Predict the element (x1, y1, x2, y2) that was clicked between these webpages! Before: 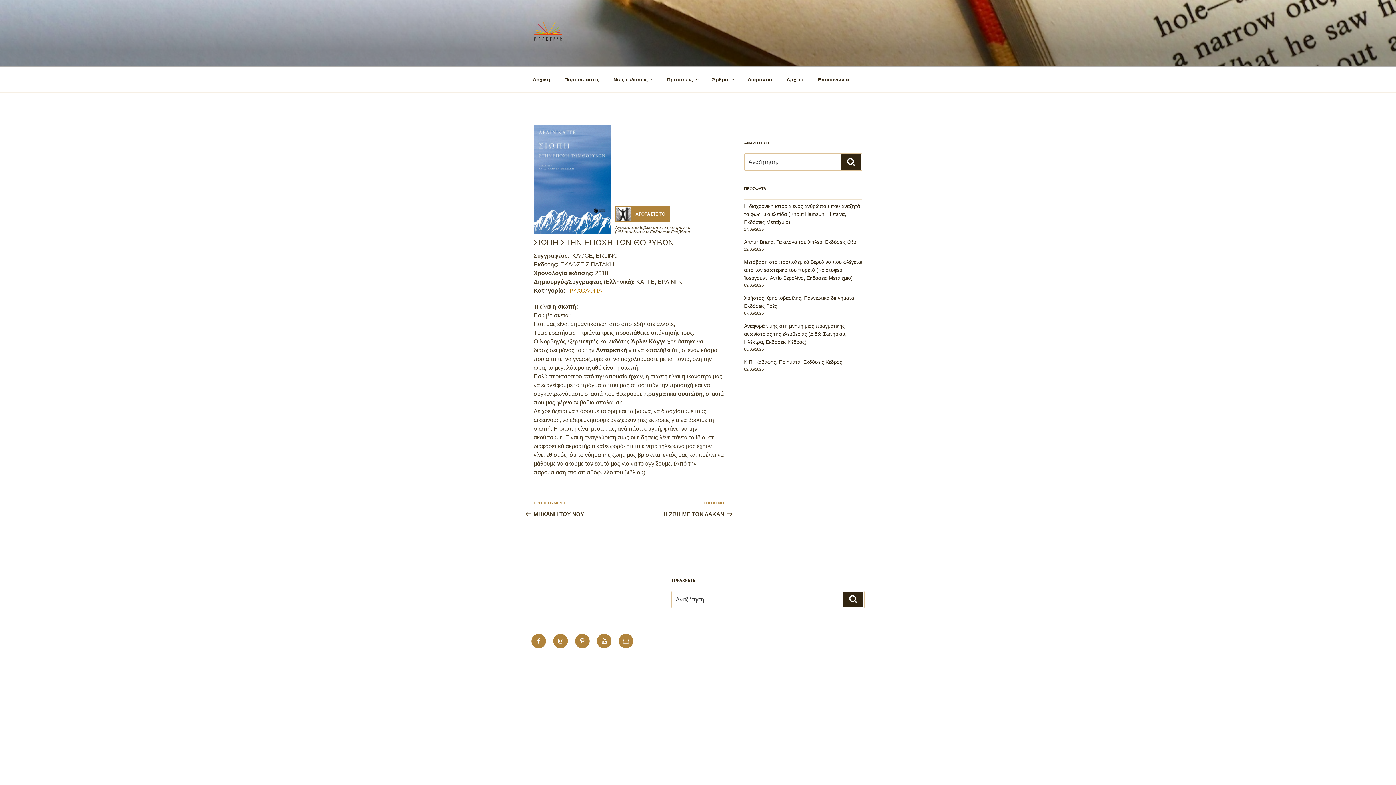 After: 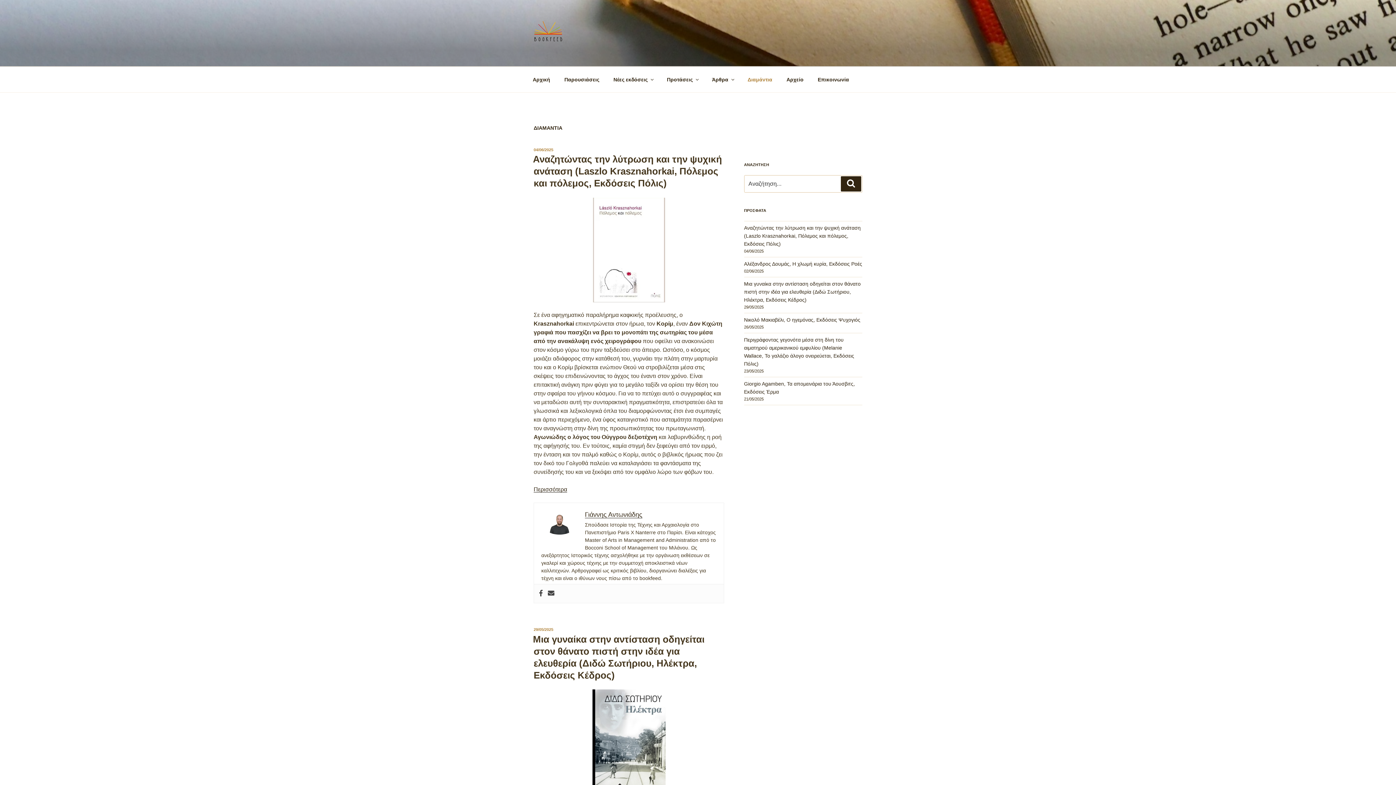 Action: label: Διαμάντια bbox: (741, 70, 778, 88)